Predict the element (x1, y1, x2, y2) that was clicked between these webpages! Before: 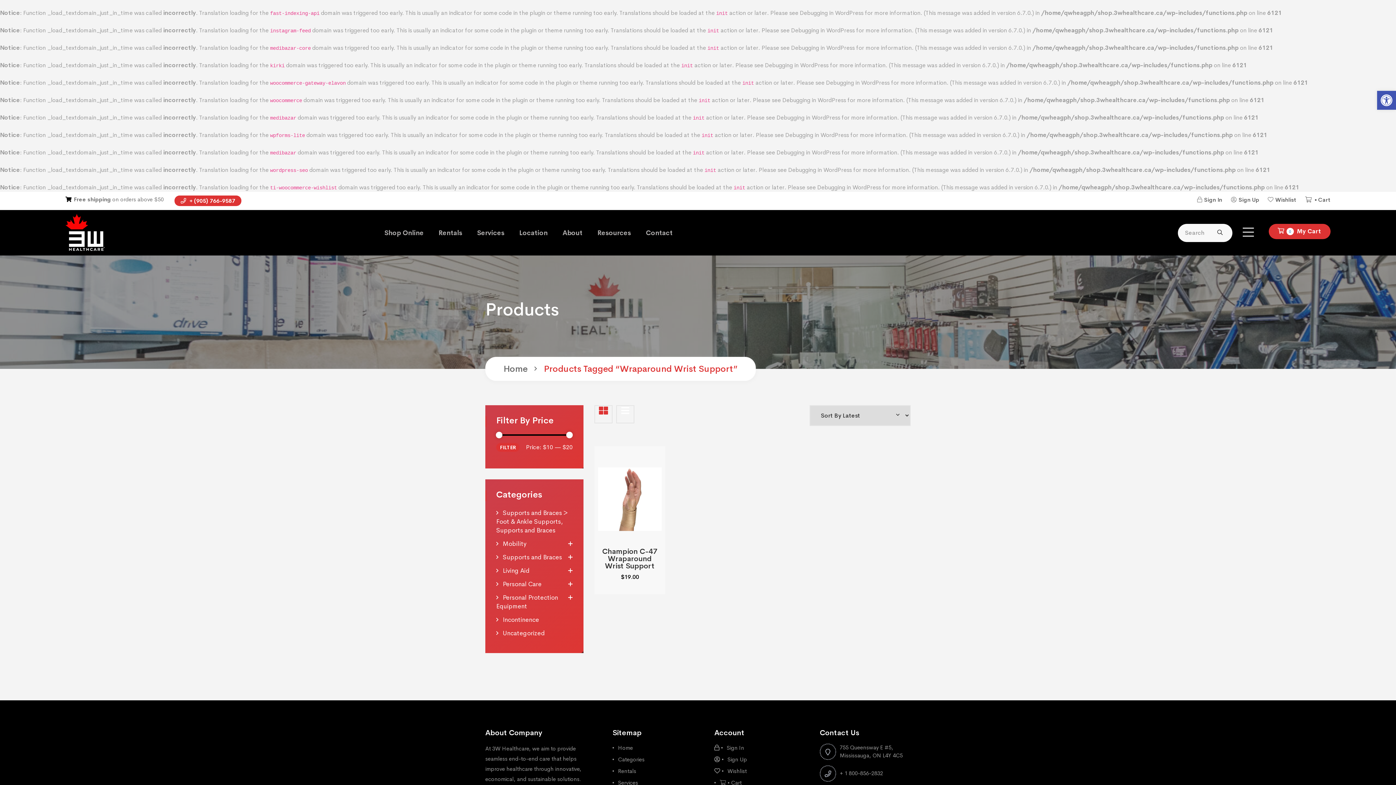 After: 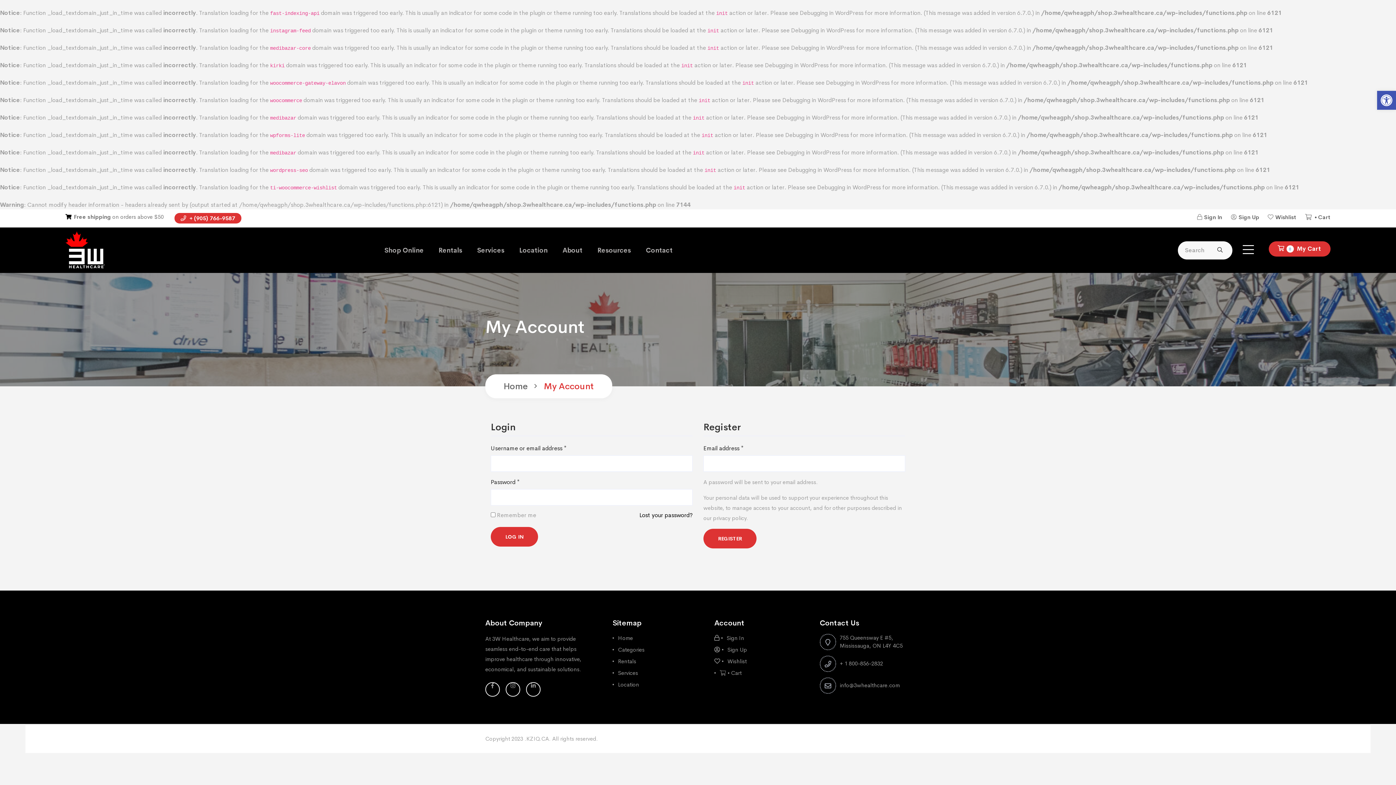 Action: label: Sign Up bbox: (1238, 196, 1259, 203)